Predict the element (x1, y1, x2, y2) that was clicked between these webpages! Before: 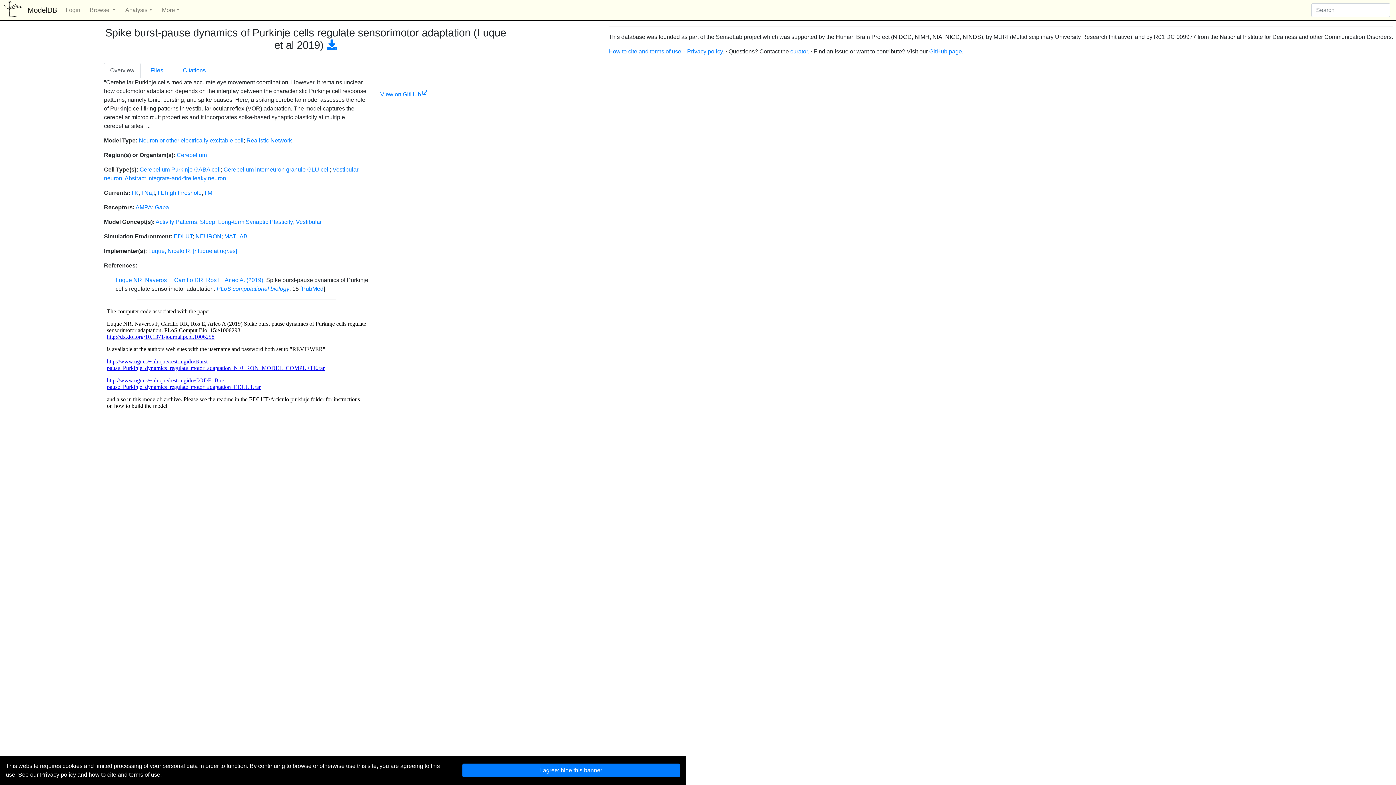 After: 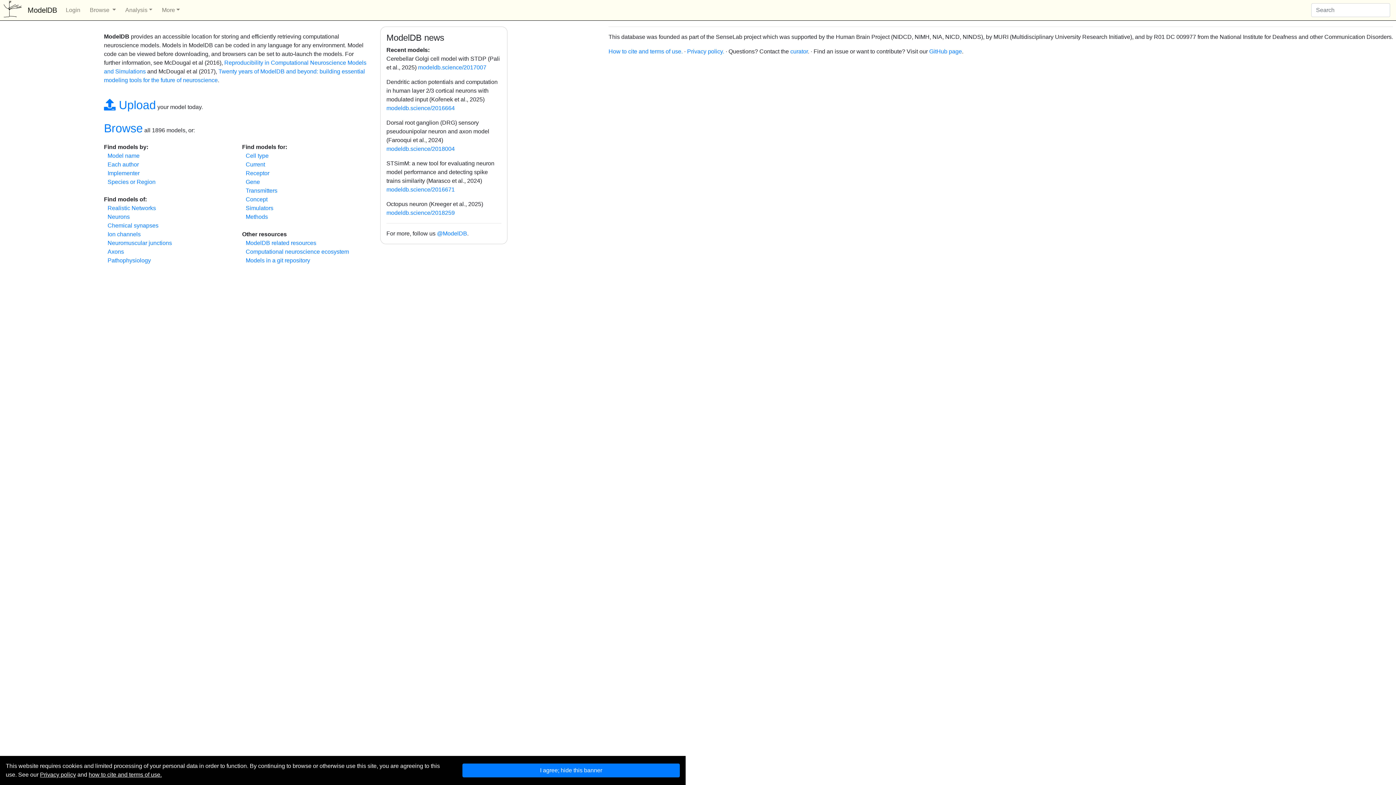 Action: bbox: (5, 2, 57, 17) label: ModelDB